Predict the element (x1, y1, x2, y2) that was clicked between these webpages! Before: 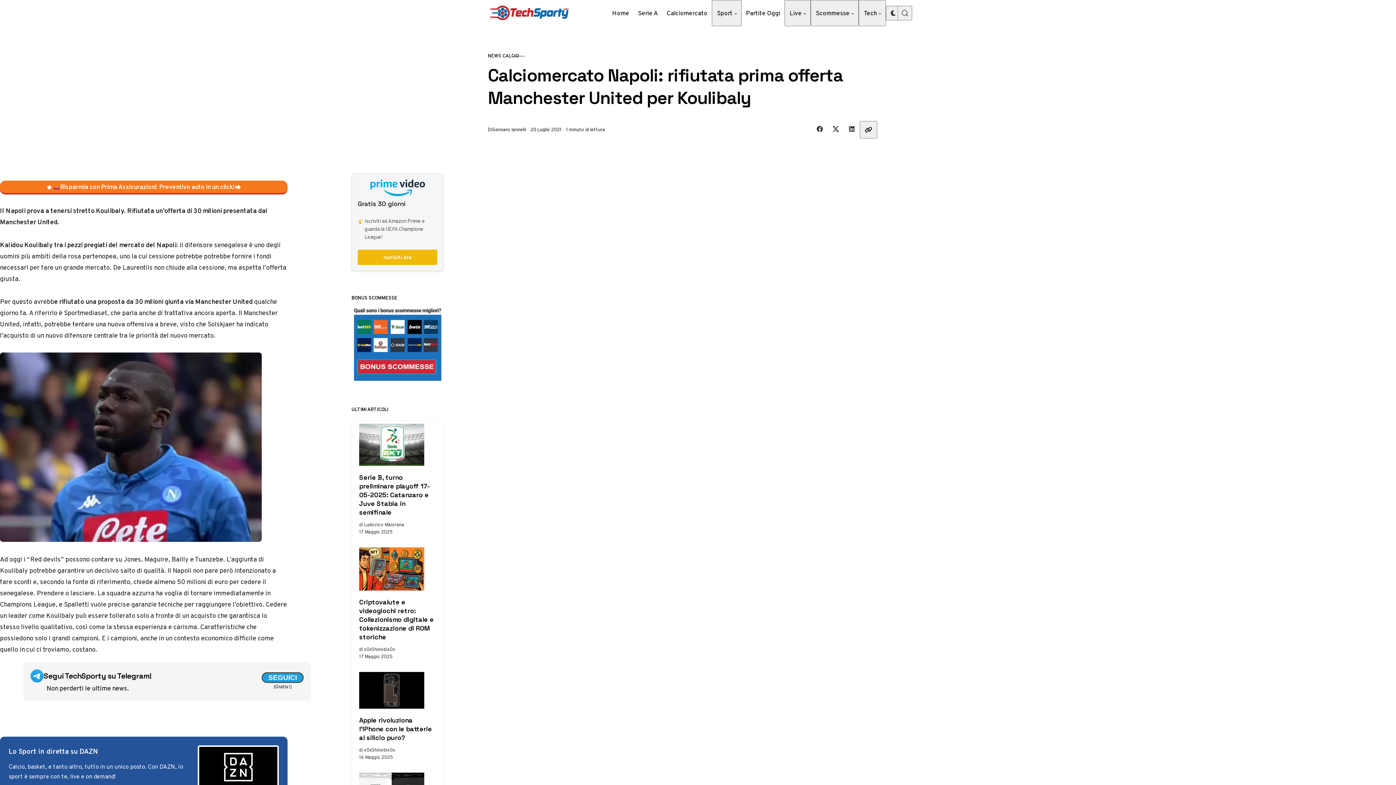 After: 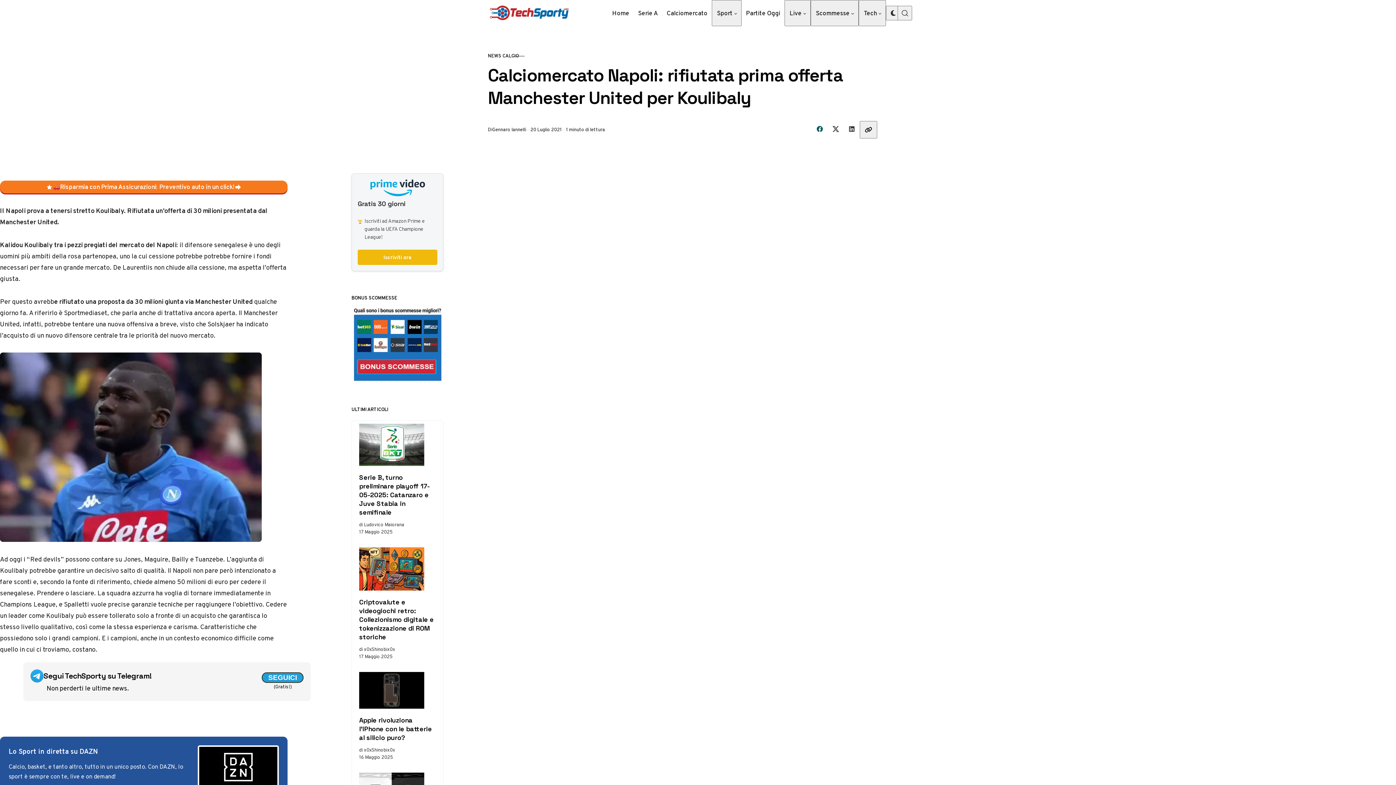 Action: bbox: (812, 121, 828, 137) label: Share on Facebook